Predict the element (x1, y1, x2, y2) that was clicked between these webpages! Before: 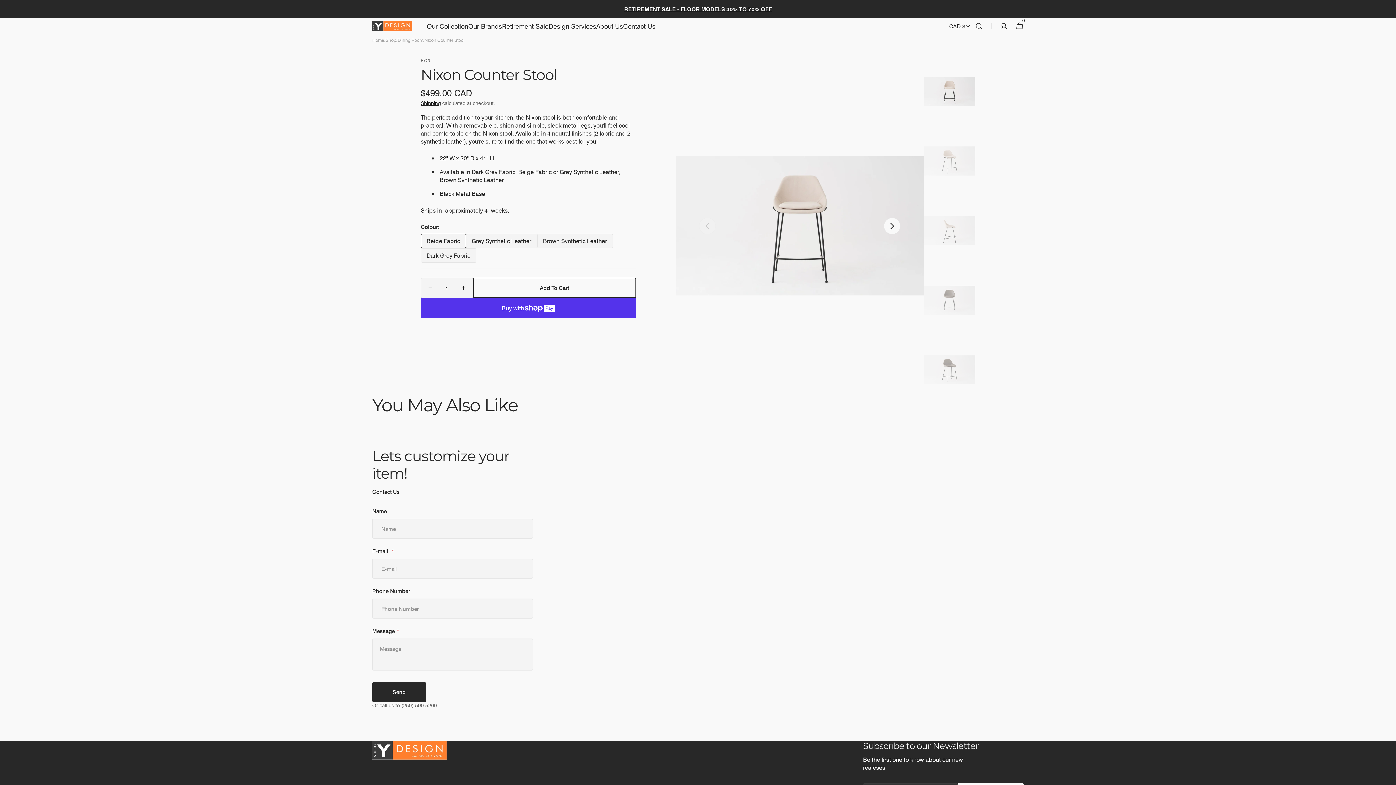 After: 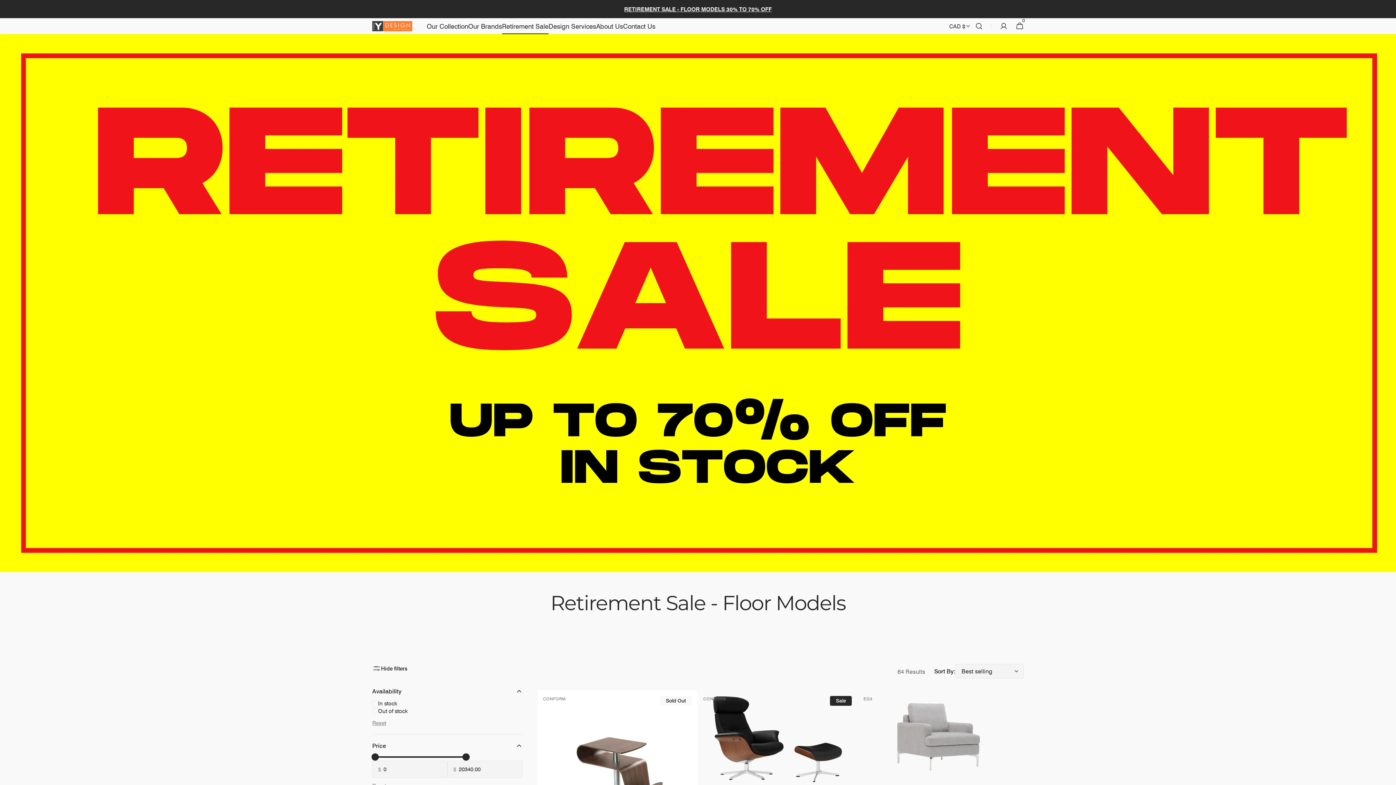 Action: bbox: (624, 5, 772, 12) label: RETIREMENT SALE - FLOOR MODELS 30% TO 70% OFF